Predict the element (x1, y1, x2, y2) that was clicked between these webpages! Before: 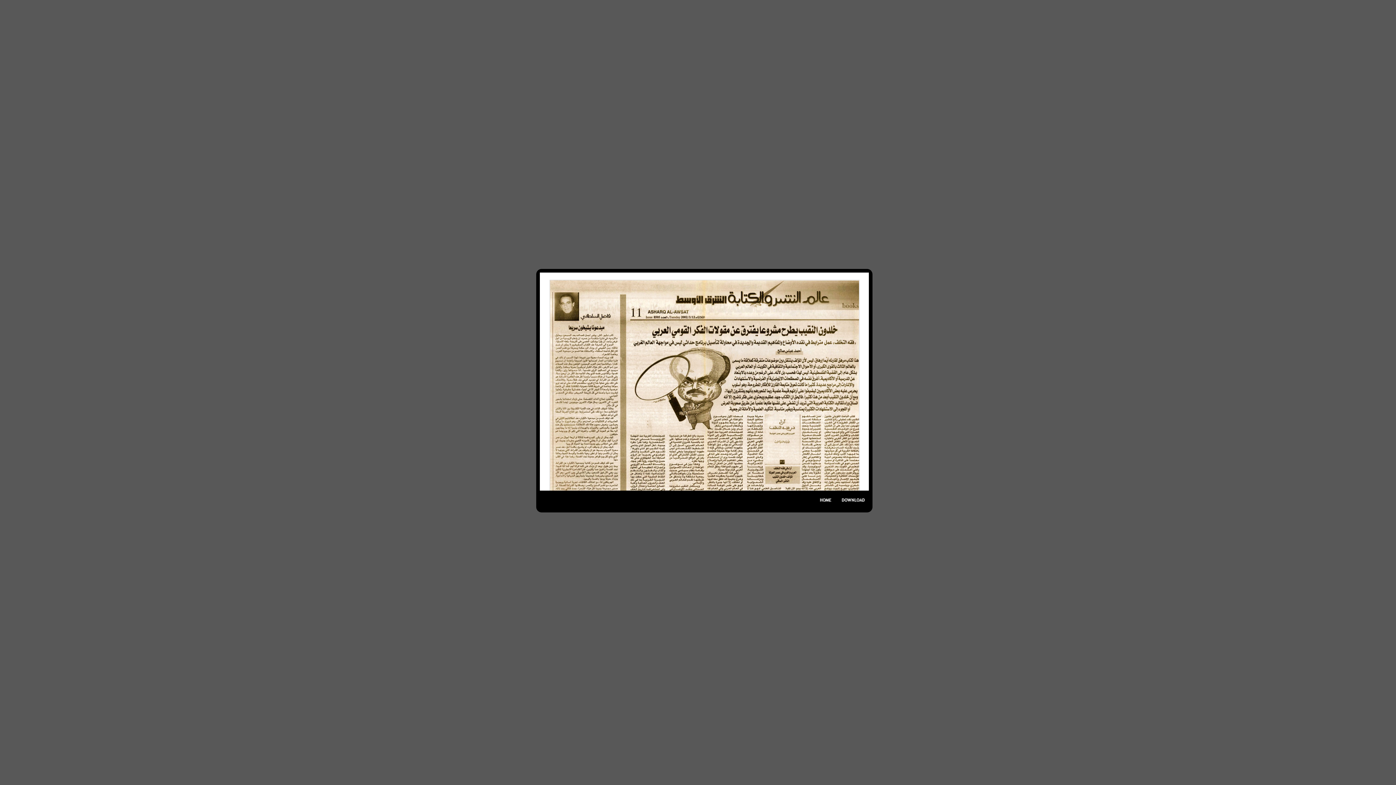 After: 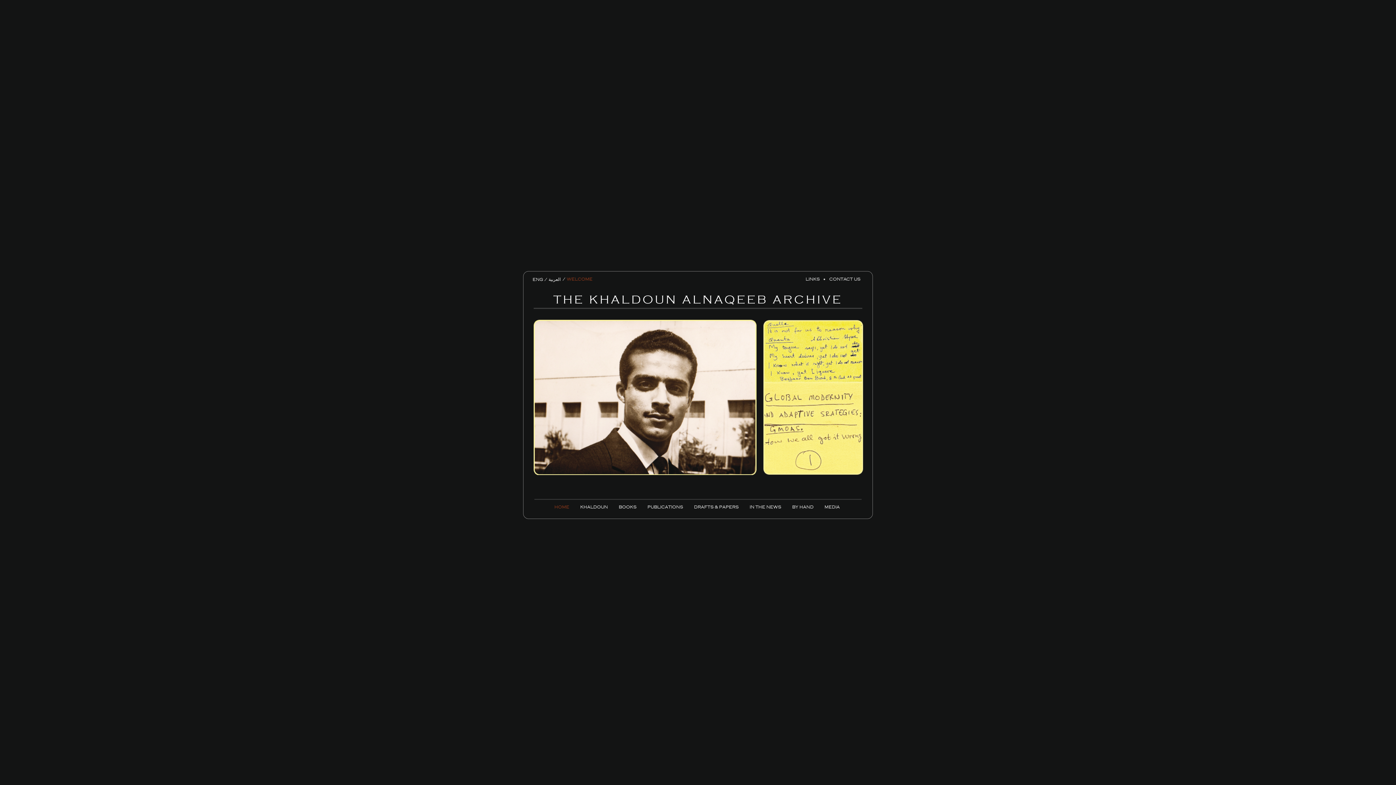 Action: bbox: (814, 498, 837, 505)